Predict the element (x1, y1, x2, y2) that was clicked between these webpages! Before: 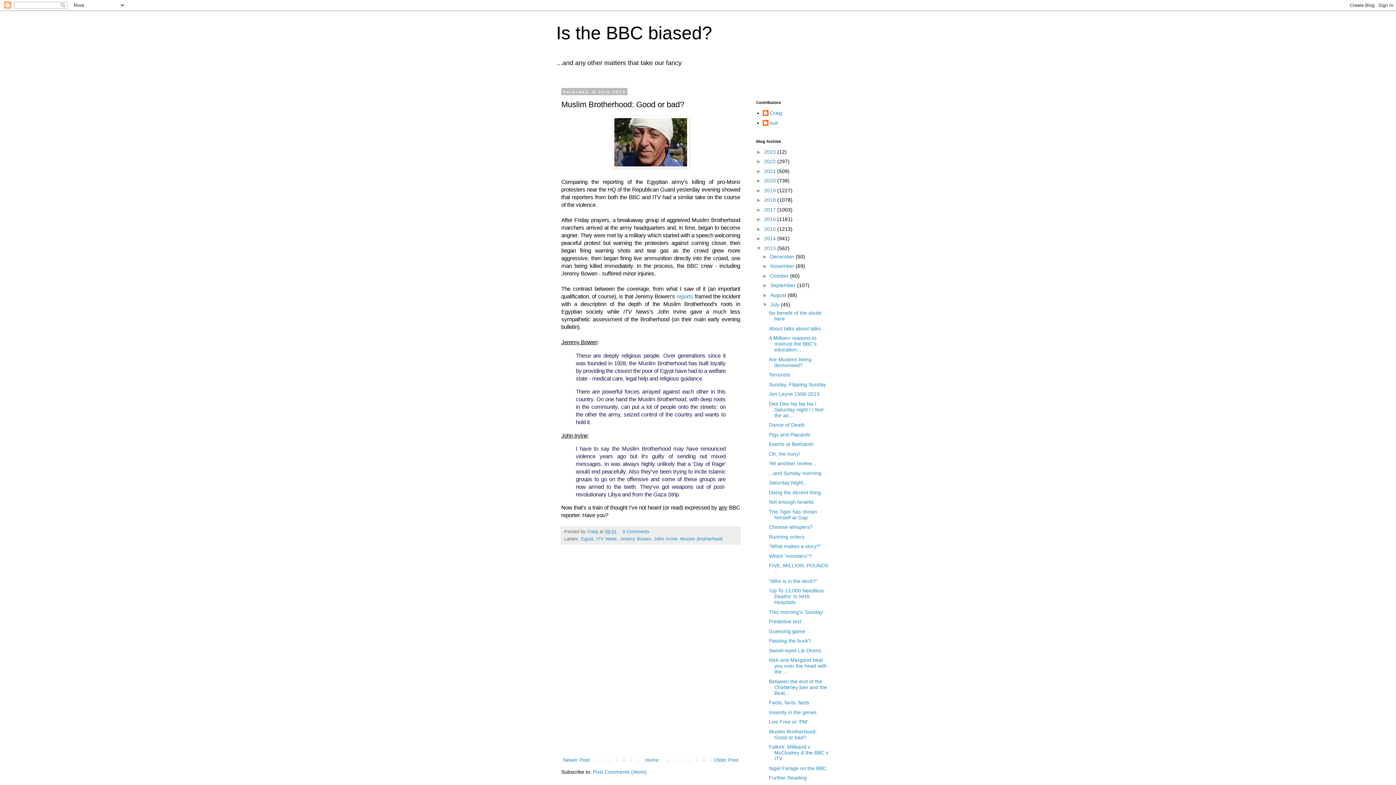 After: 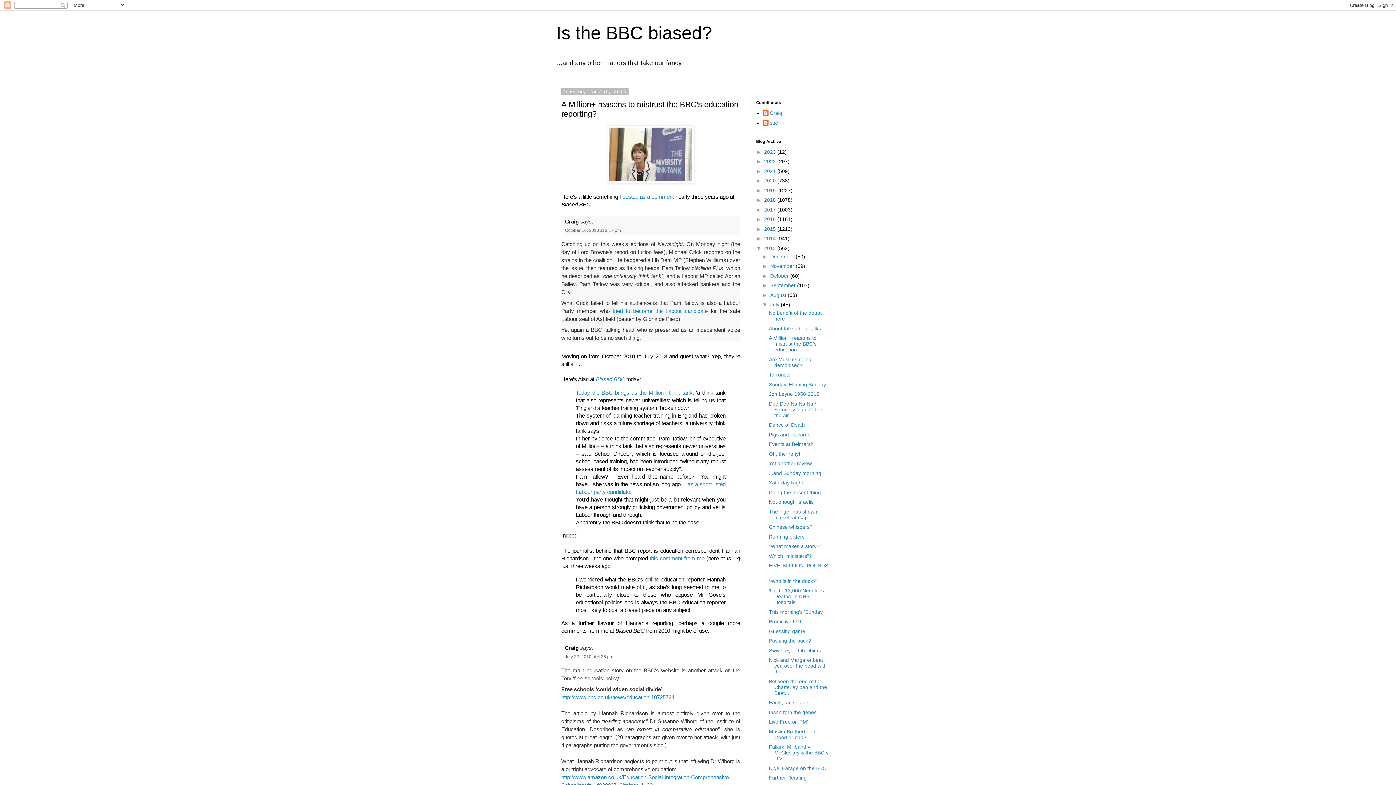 Action: label: A Million+ reasons to mistrust the BBC's education... bbox: (769, 335, 816, 352)